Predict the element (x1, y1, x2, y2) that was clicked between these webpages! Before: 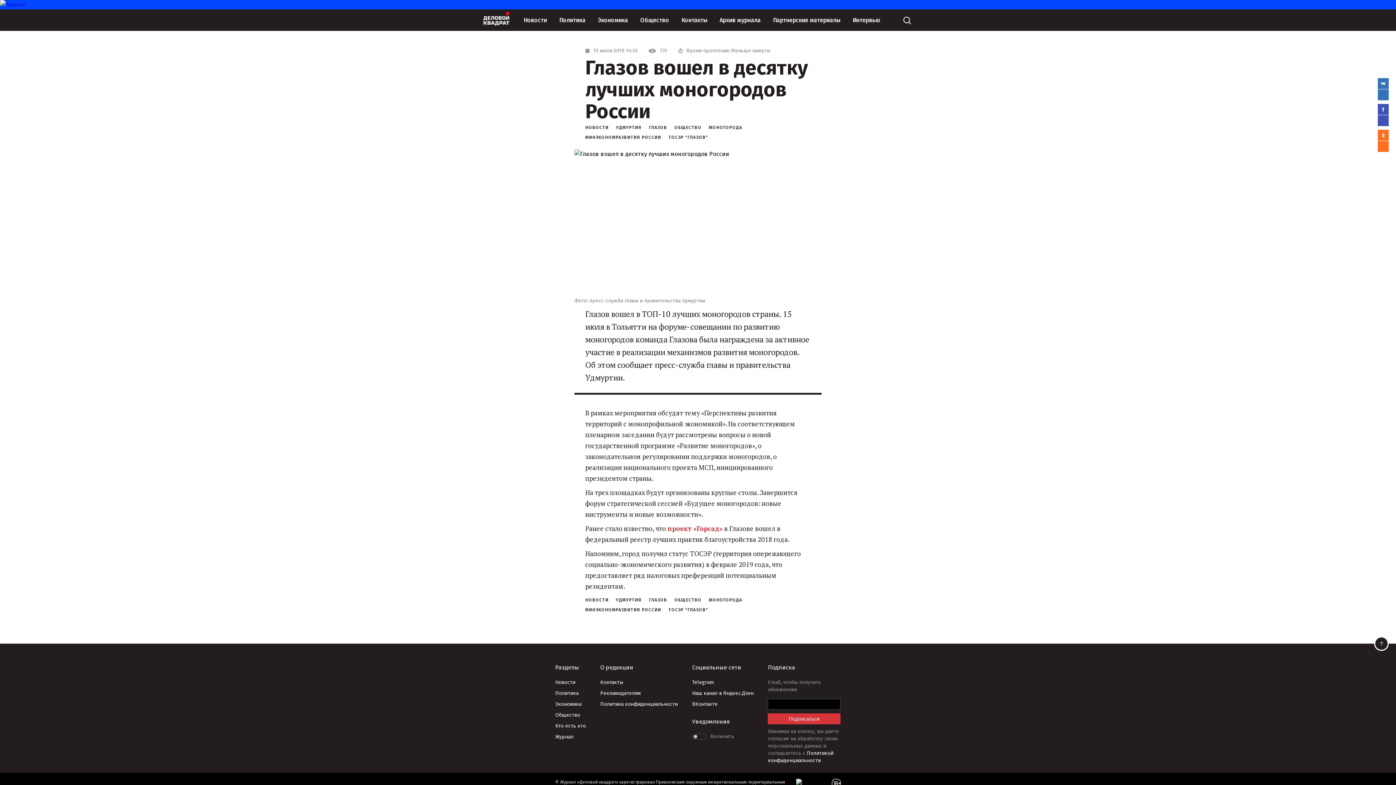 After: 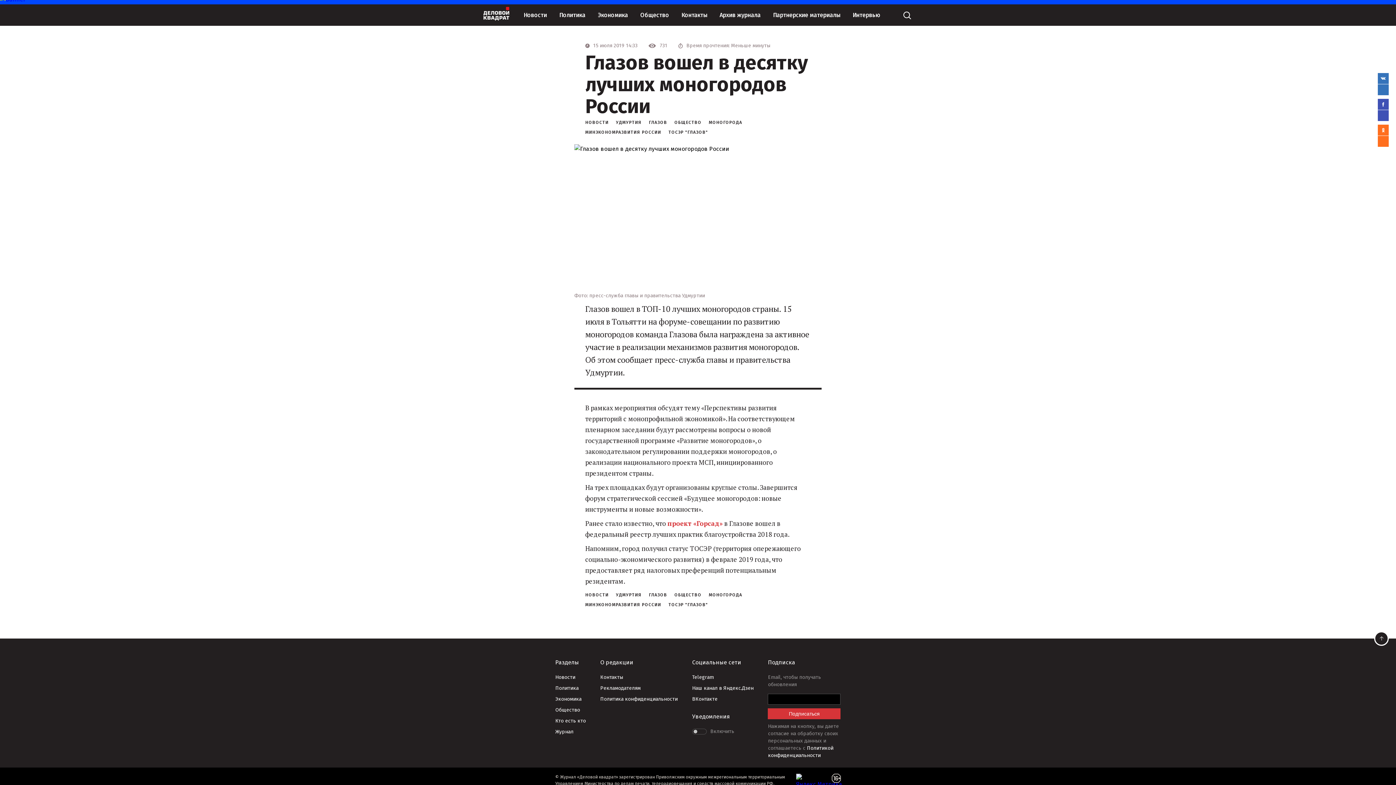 Action: bbox: (796, 779, 828, 790)